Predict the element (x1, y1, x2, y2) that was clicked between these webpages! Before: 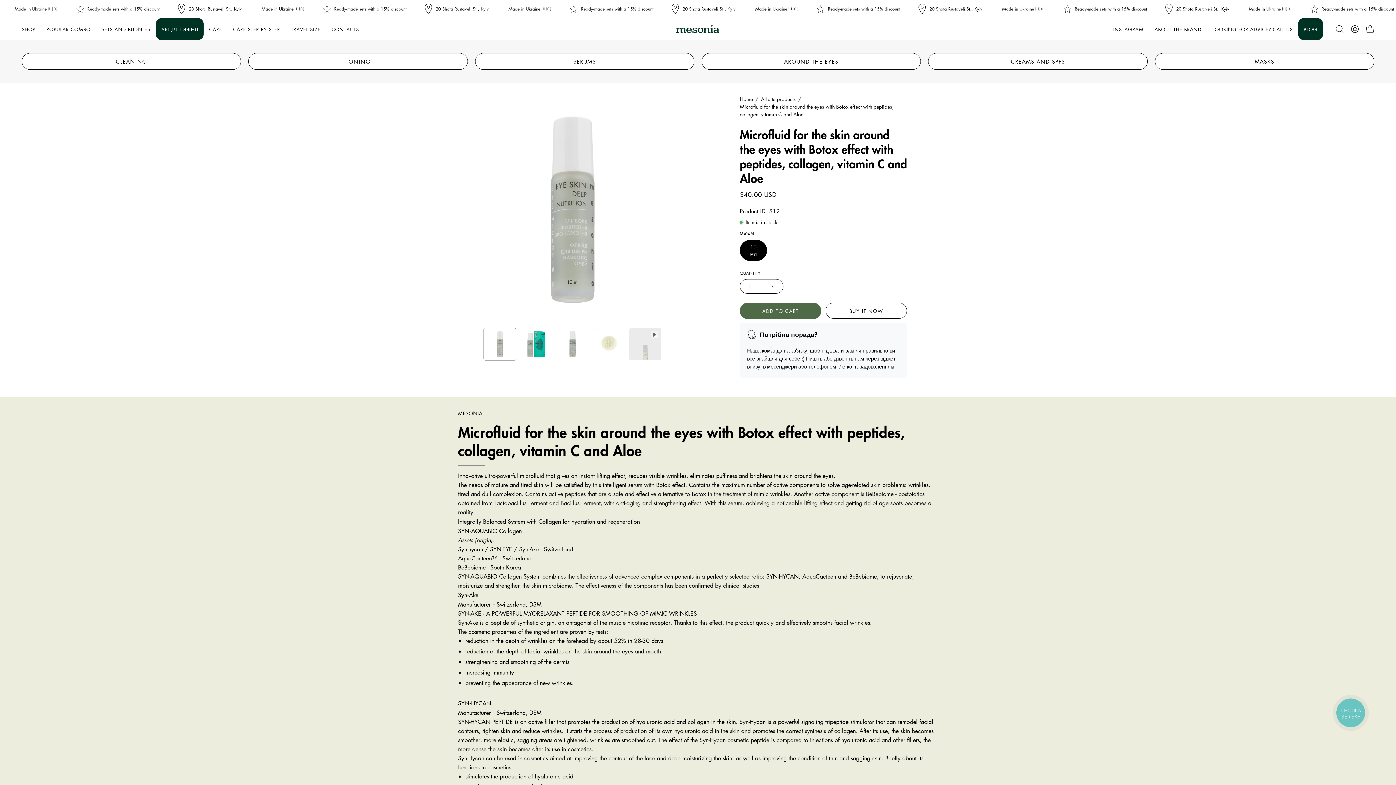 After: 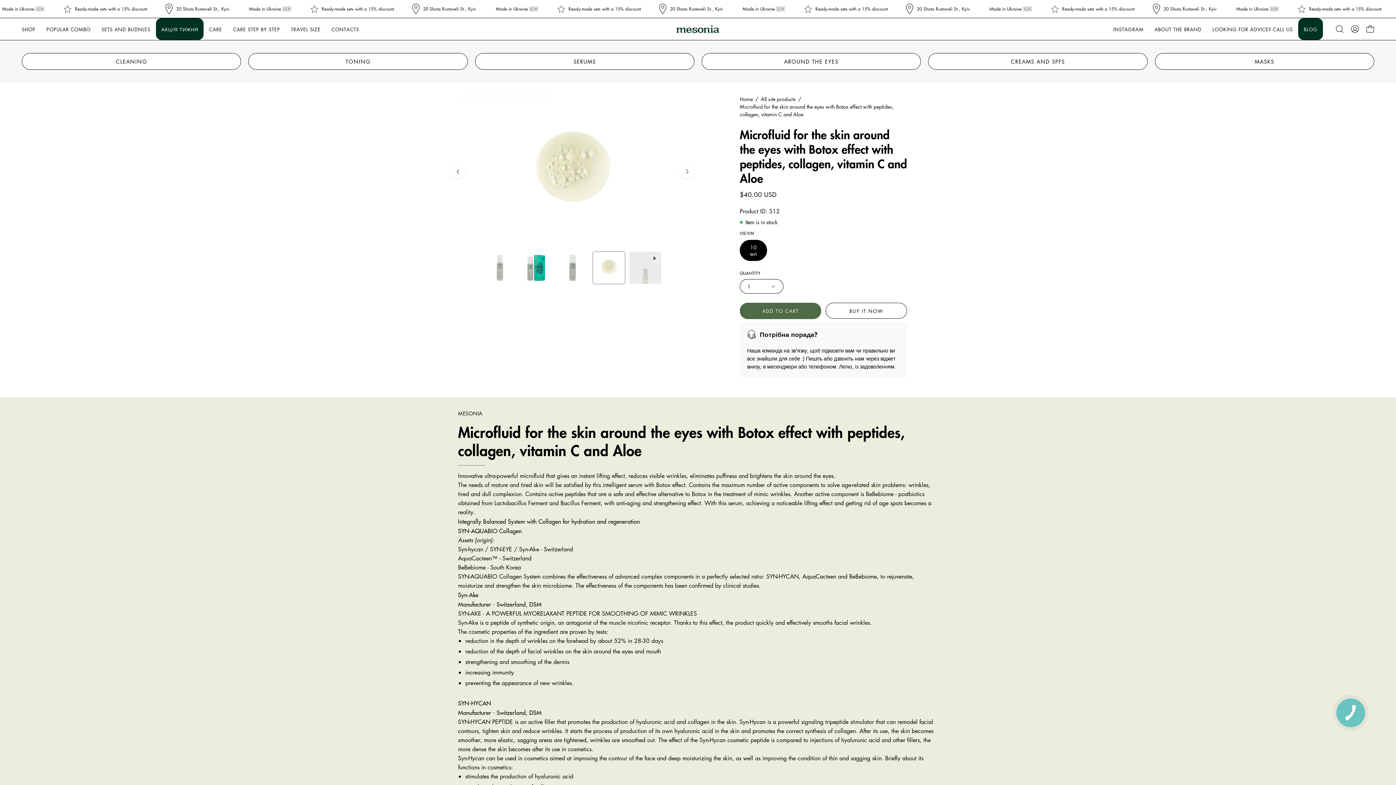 Action: bbox: (592, 327, 625, 360) label: Microfluid for the skin around the eyes with Botox effect with peptides, collagen, vitamin C and Aloe